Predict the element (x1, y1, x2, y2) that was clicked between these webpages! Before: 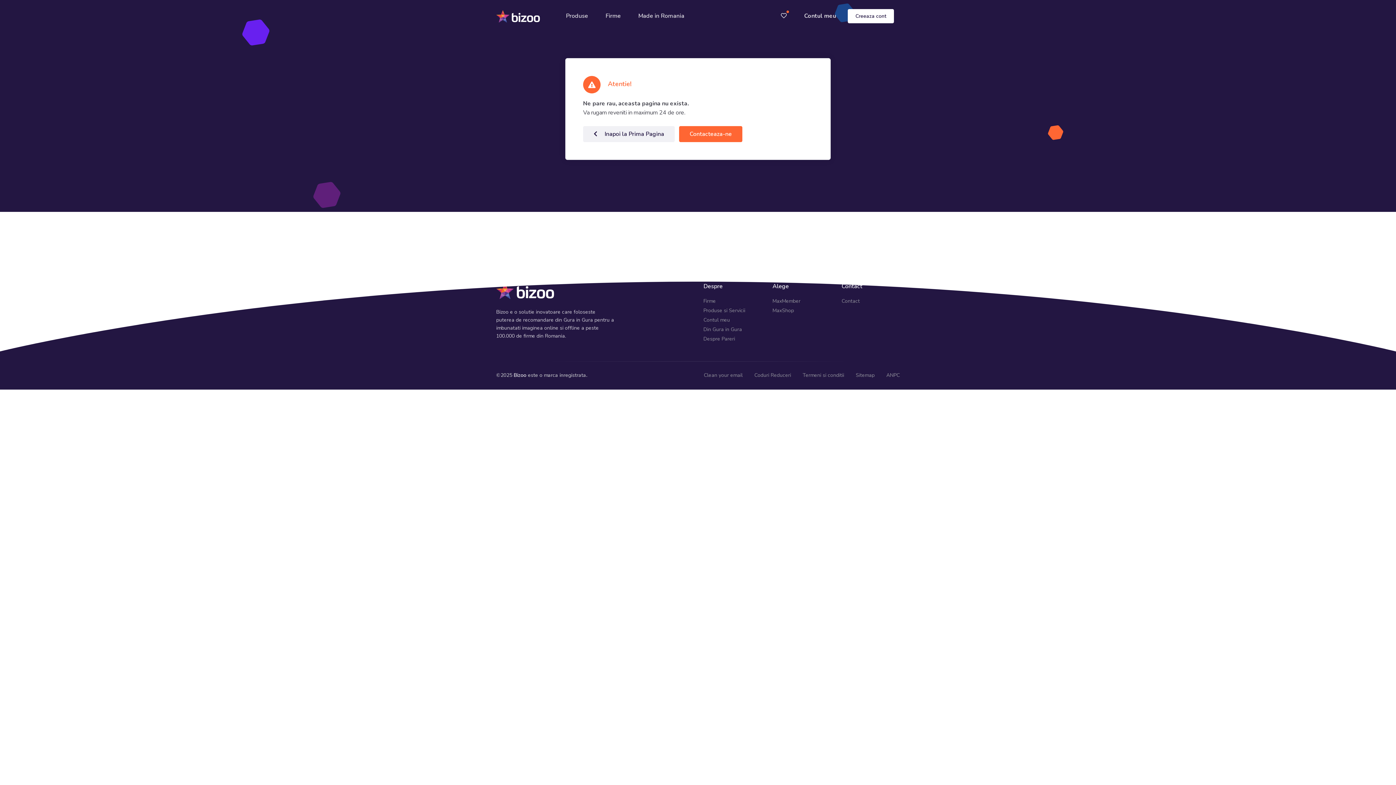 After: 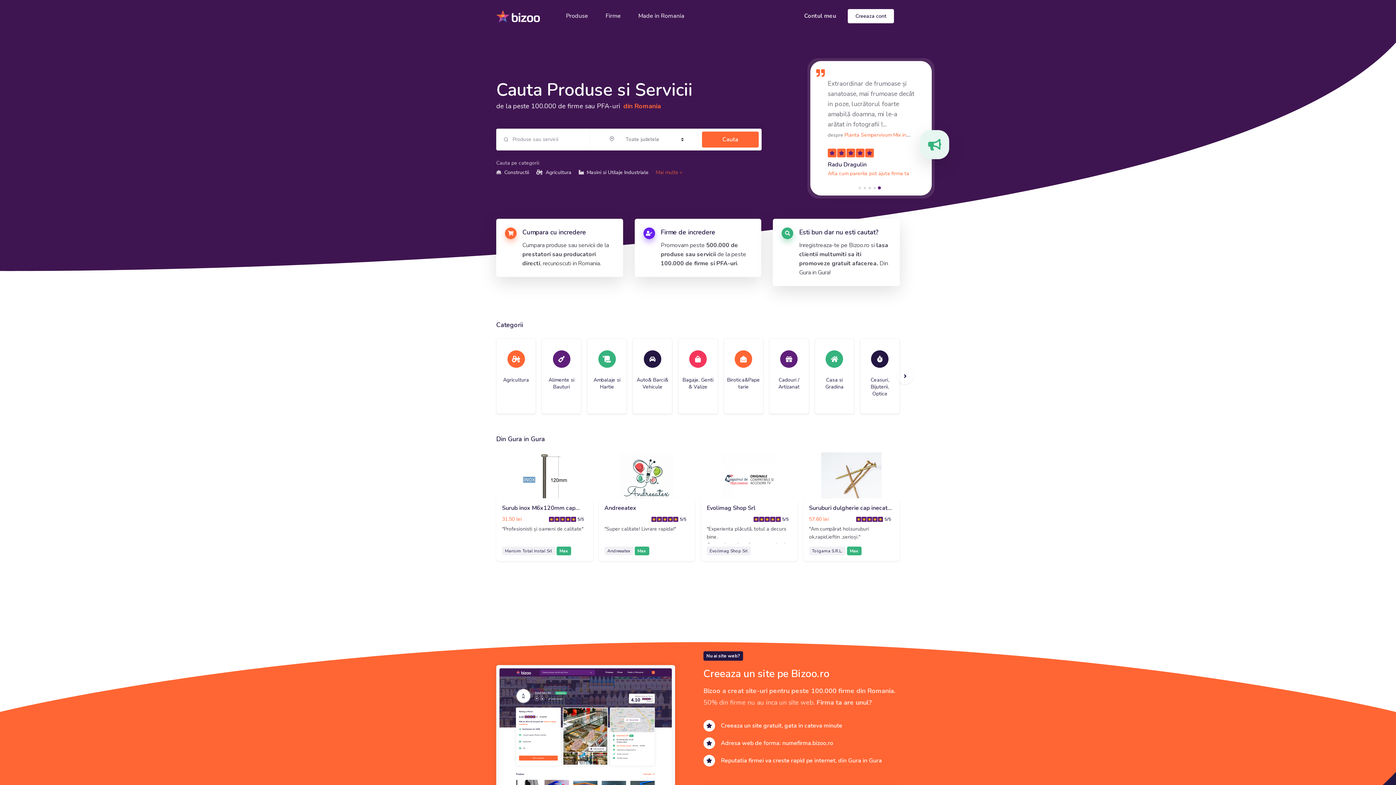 Action: bbox: (496, 9, 539, 23)